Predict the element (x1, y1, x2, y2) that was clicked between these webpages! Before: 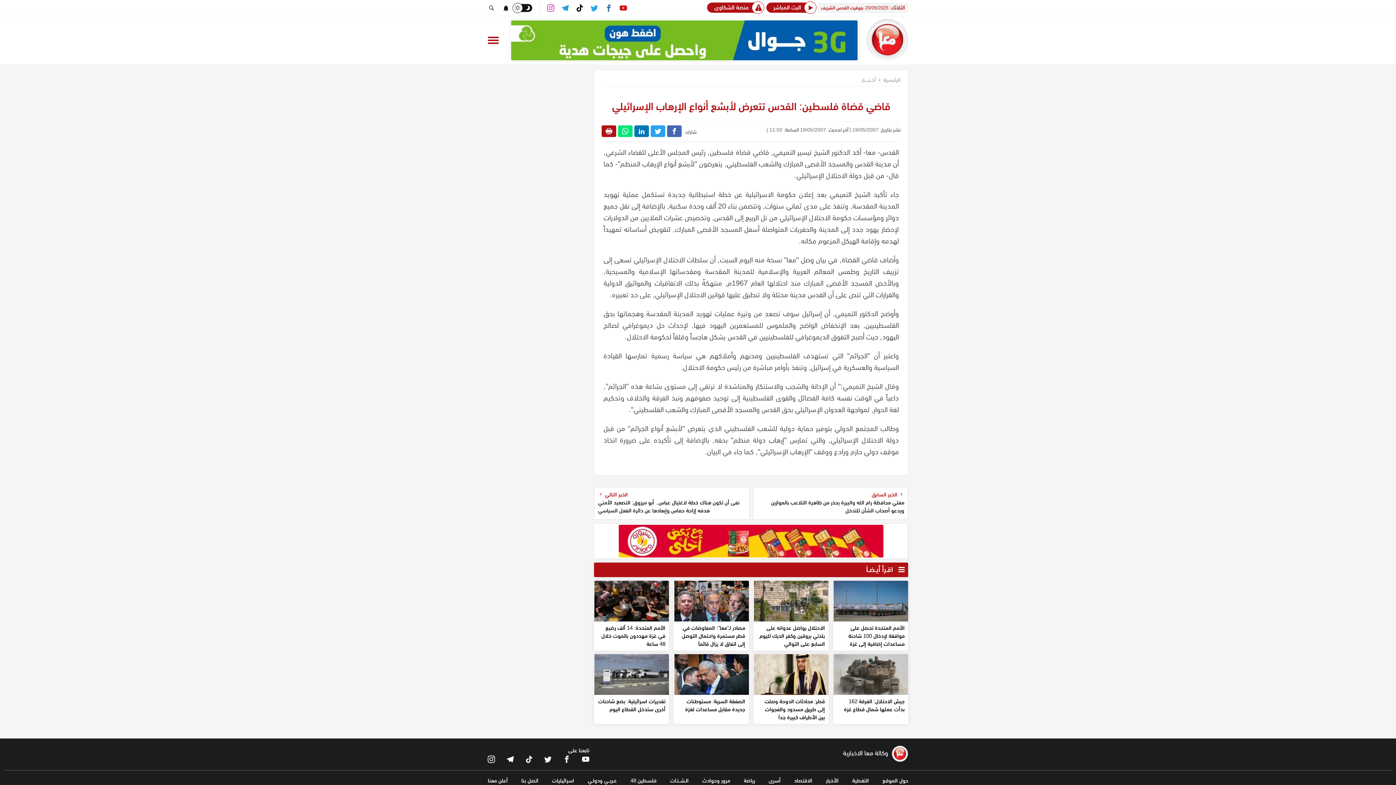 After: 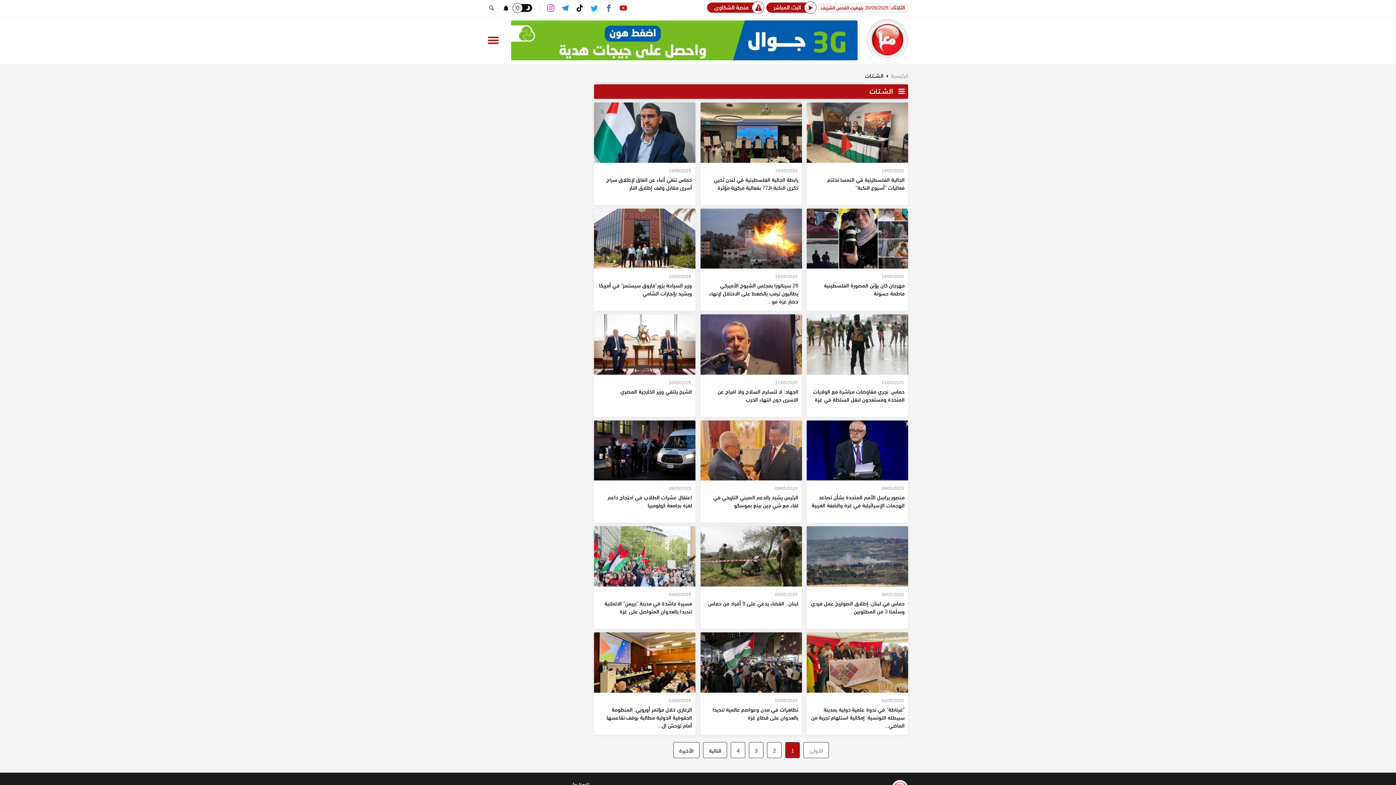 Action: bbox: (670, 775, 688, 785) label: الـشــتـات